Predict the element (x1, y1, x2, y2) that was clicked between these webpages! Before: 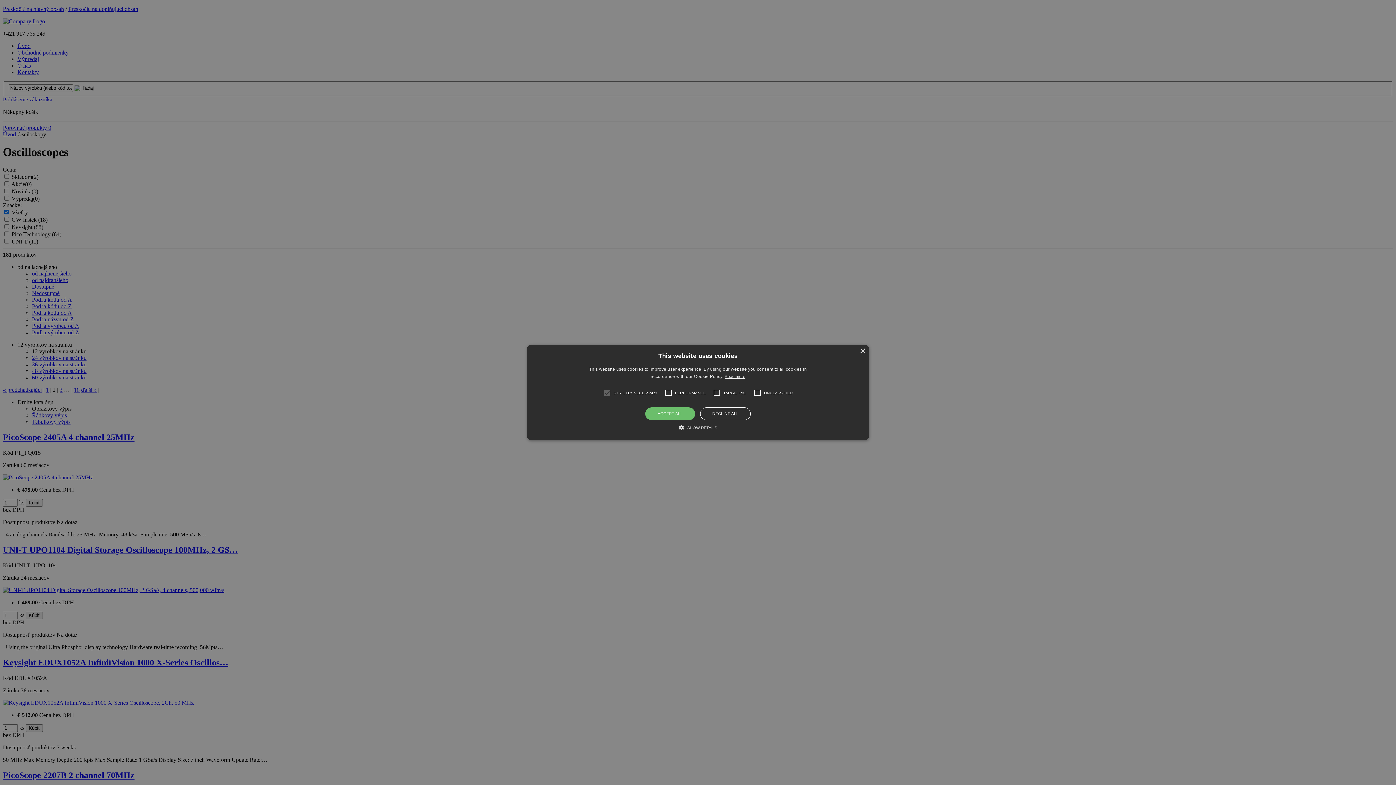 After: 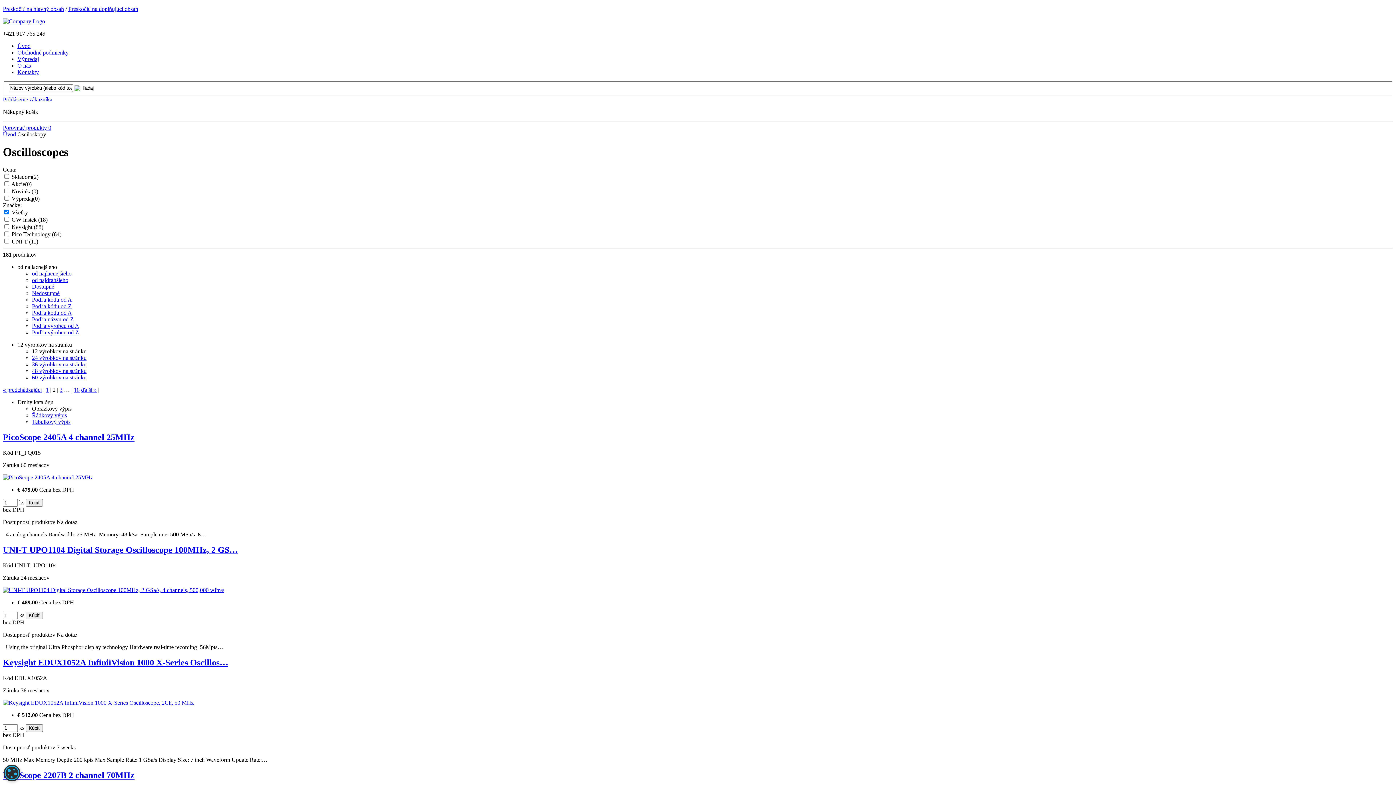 Action: label: ACCEPT ALL bbox: (645, 407, 695, 420)